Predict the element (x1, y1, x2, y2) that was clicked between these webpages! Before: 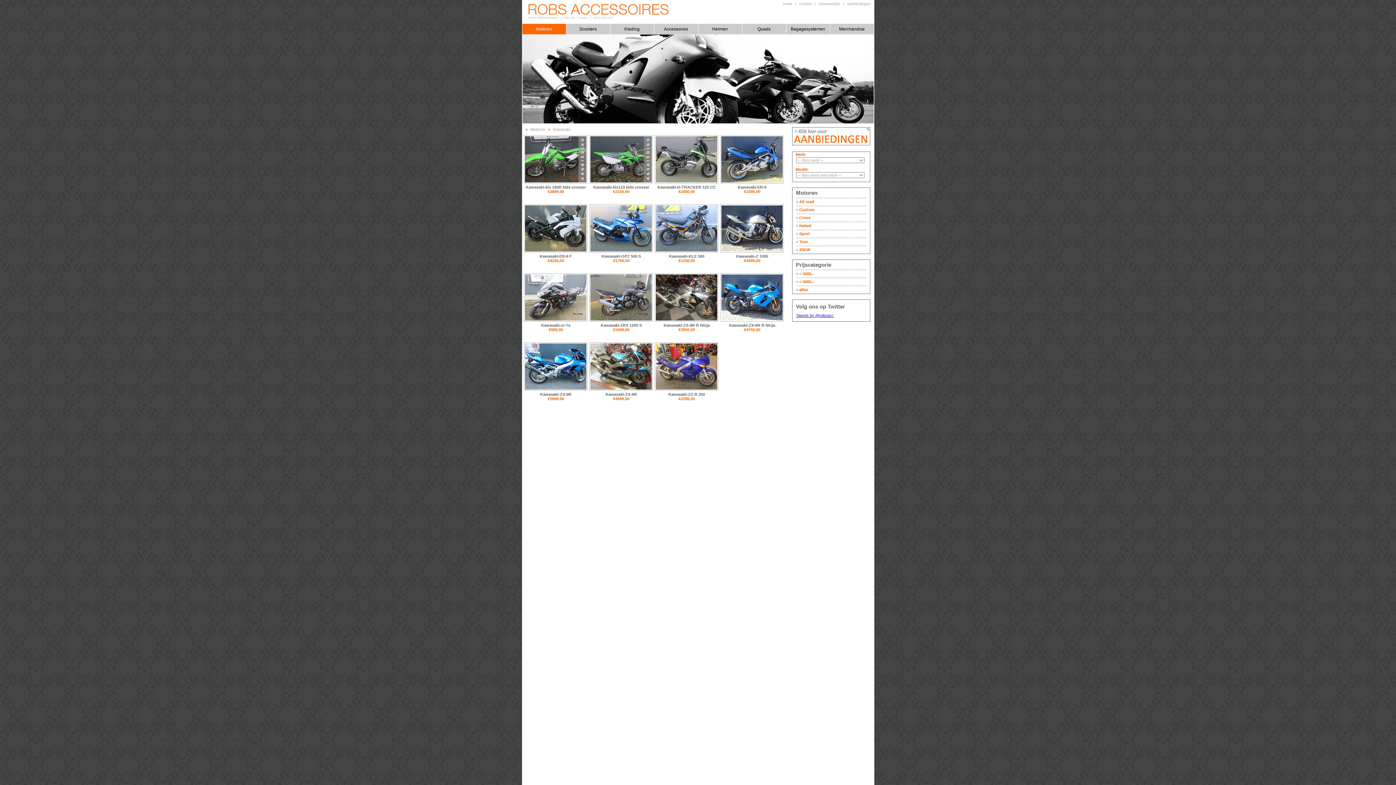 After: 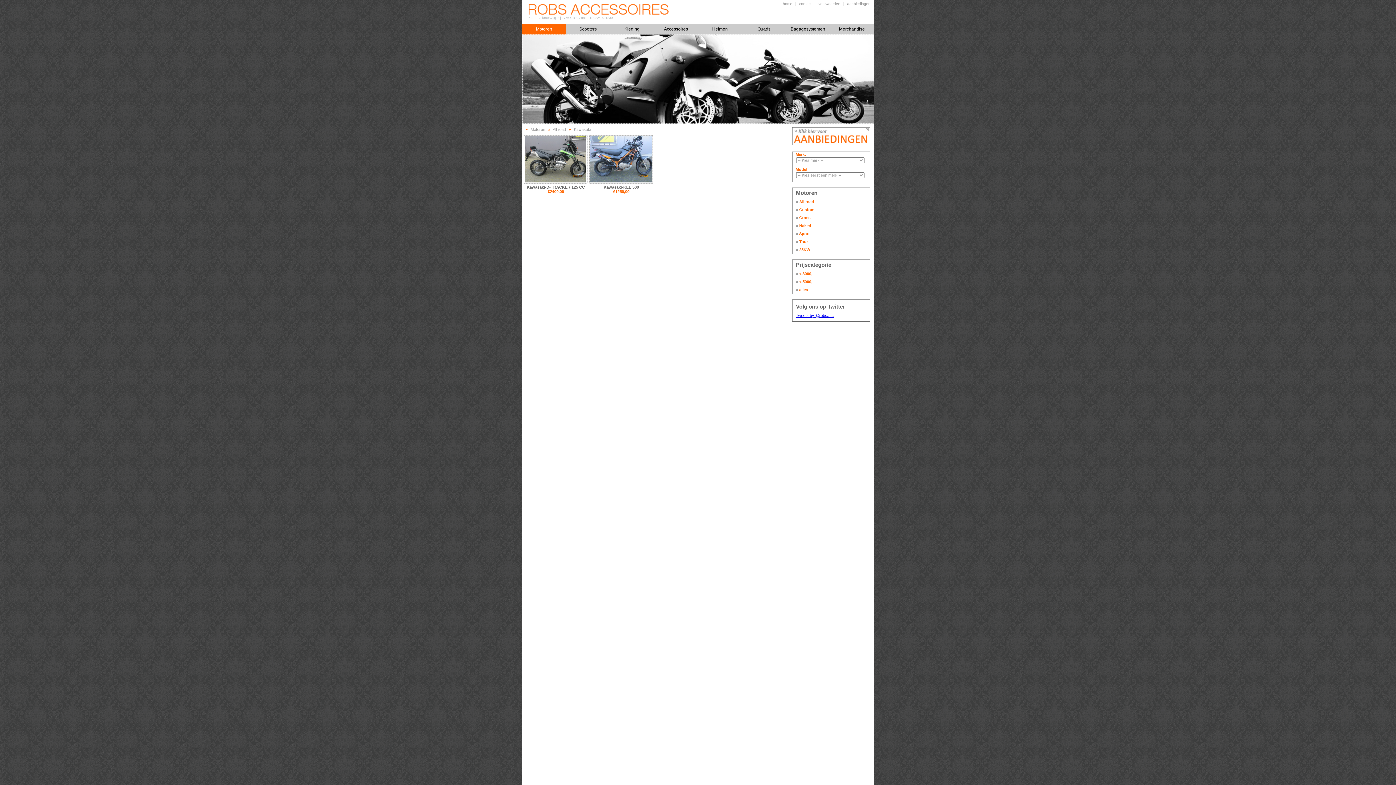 Action: label: » All road bbox: (796, 197, 866, 205)